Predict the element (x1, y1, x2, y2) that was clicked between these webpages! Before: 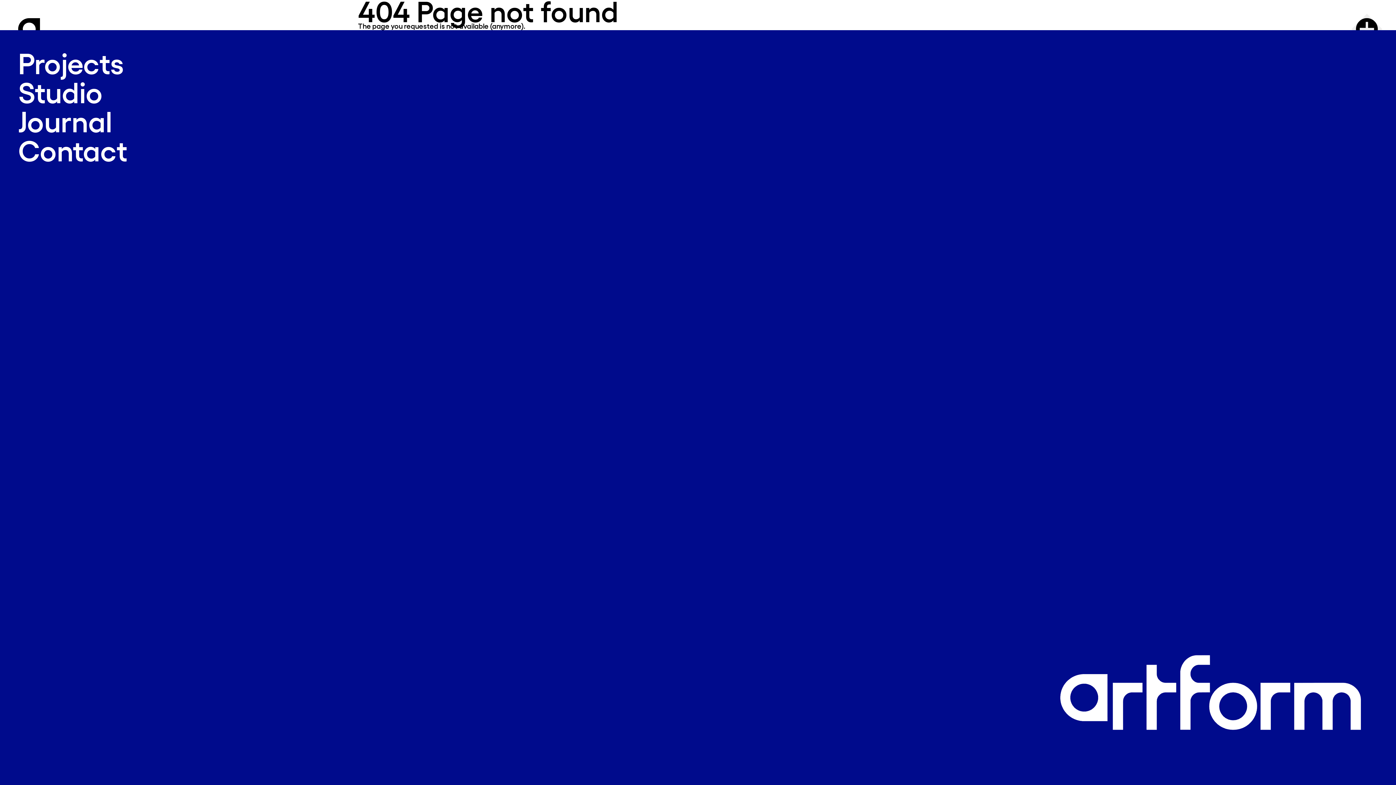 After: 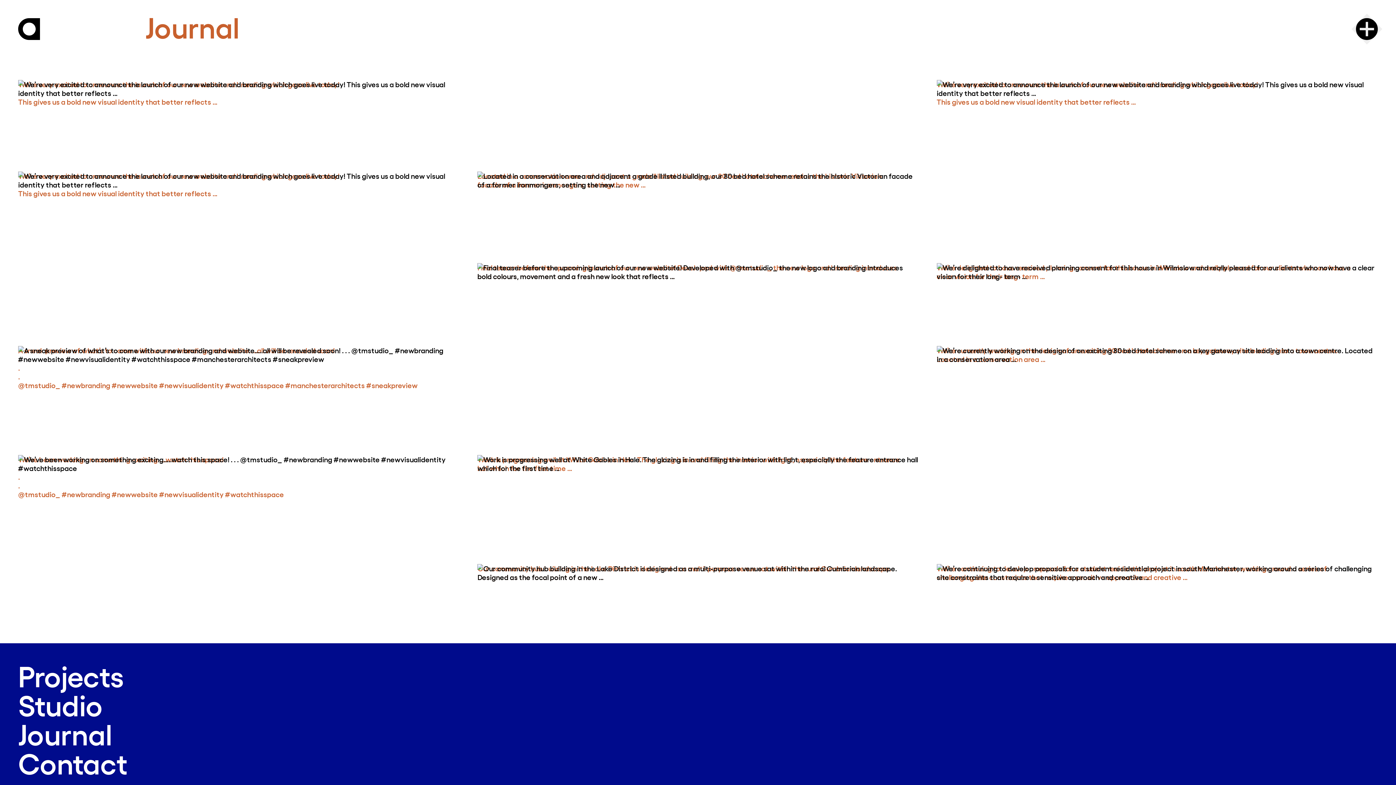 Action: bbox: (18, 102, 112, 138) label: Journal